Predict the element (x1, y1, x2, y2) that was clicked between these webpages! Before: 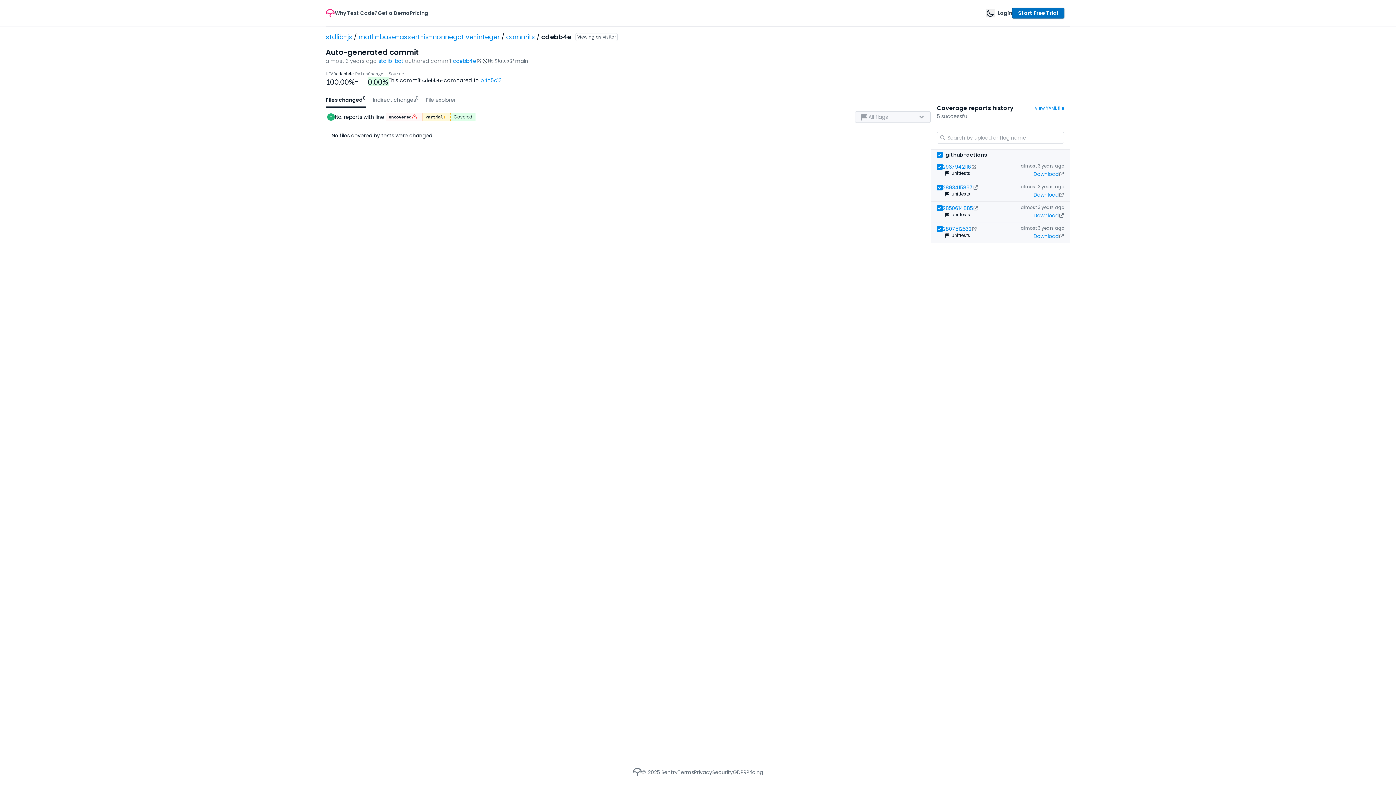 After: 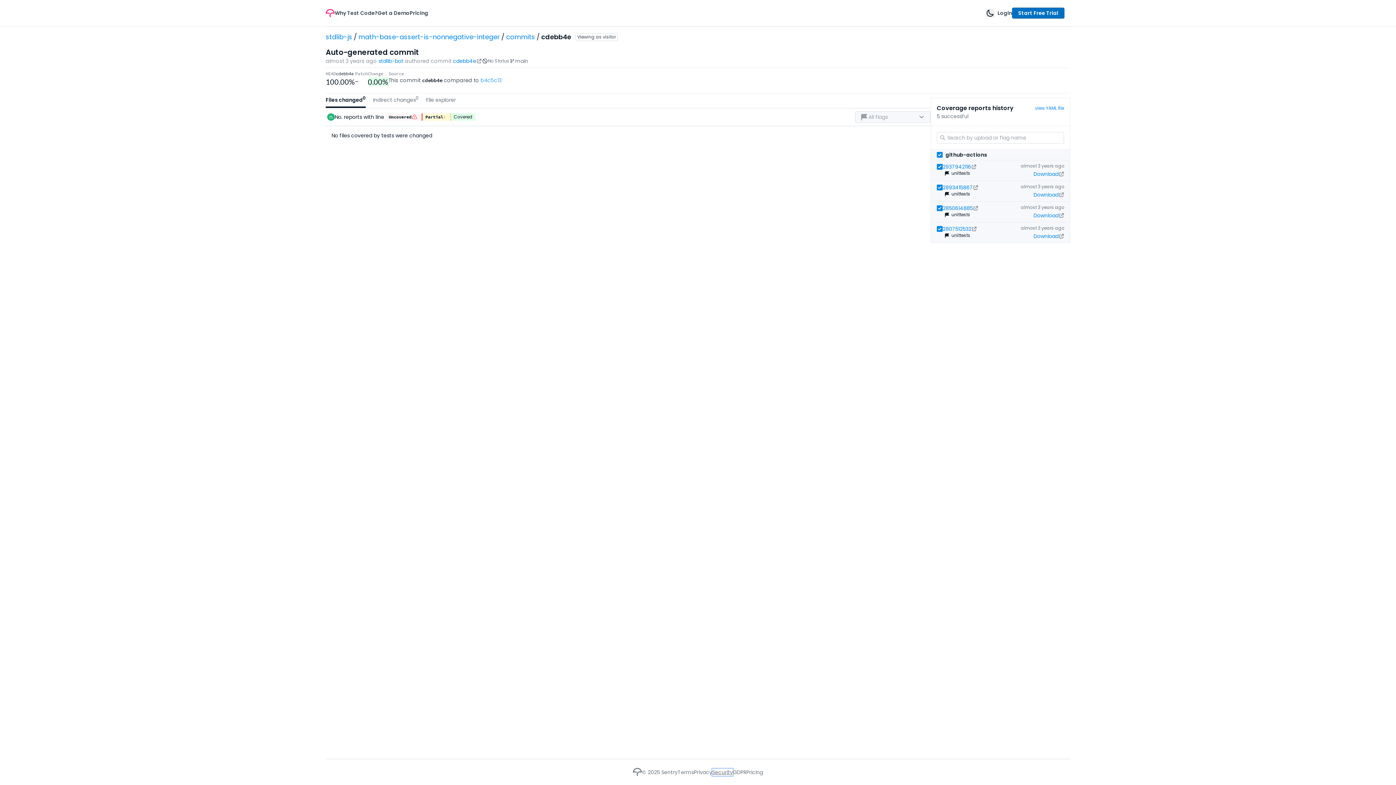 Action: label: Security bbox: (712, 768, 733, 776)